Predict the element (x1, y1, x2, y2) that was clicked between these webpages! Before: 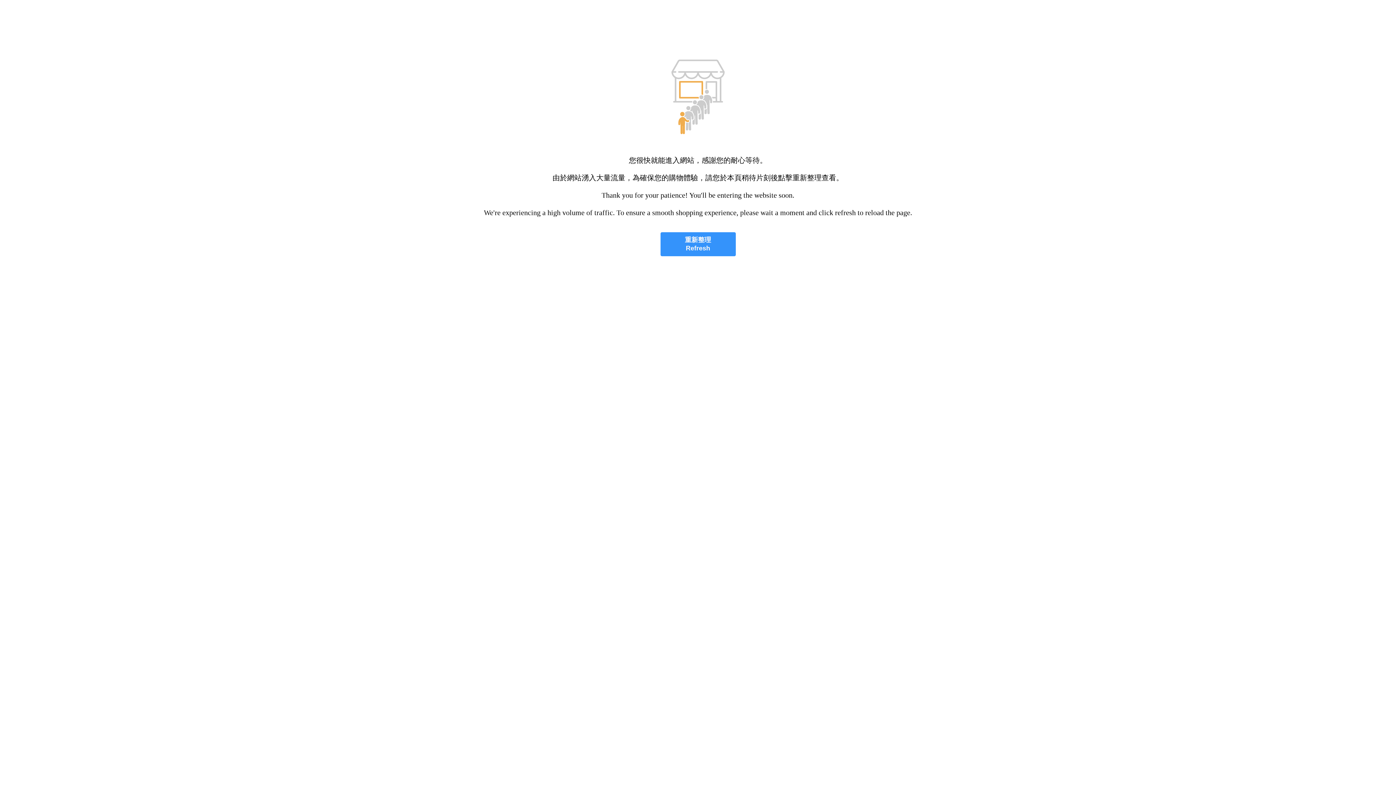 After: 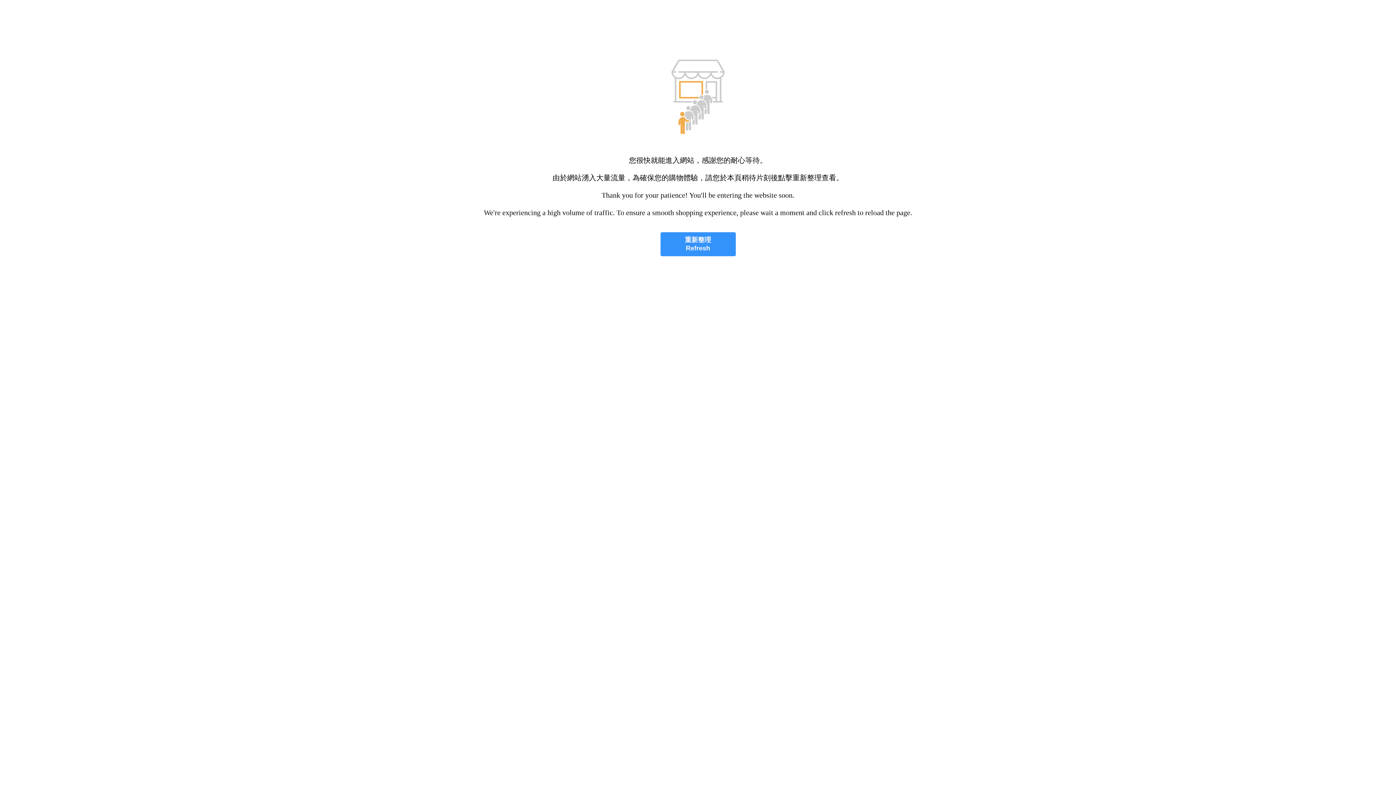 Action: label: 重新整理
Refresh bbox: (660, 232, 735, 256)